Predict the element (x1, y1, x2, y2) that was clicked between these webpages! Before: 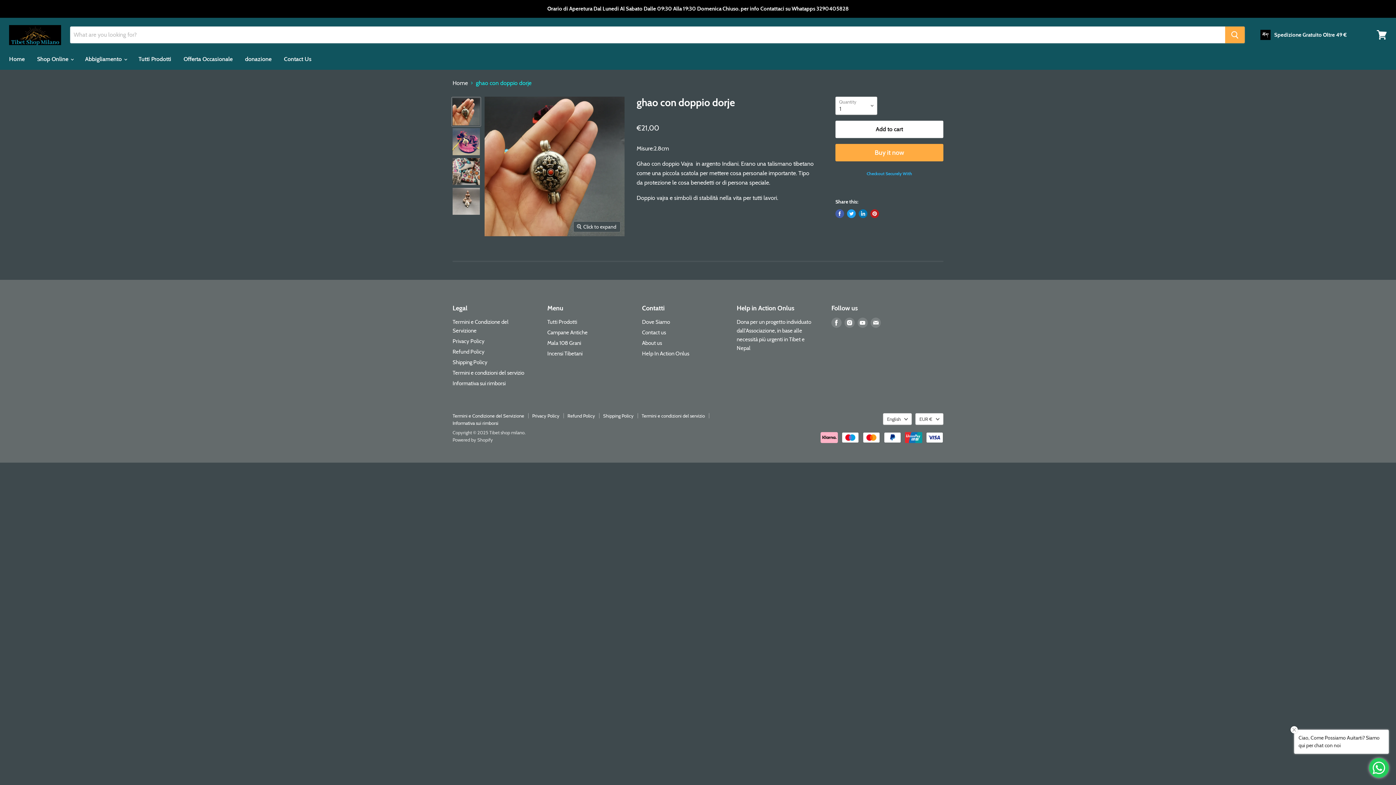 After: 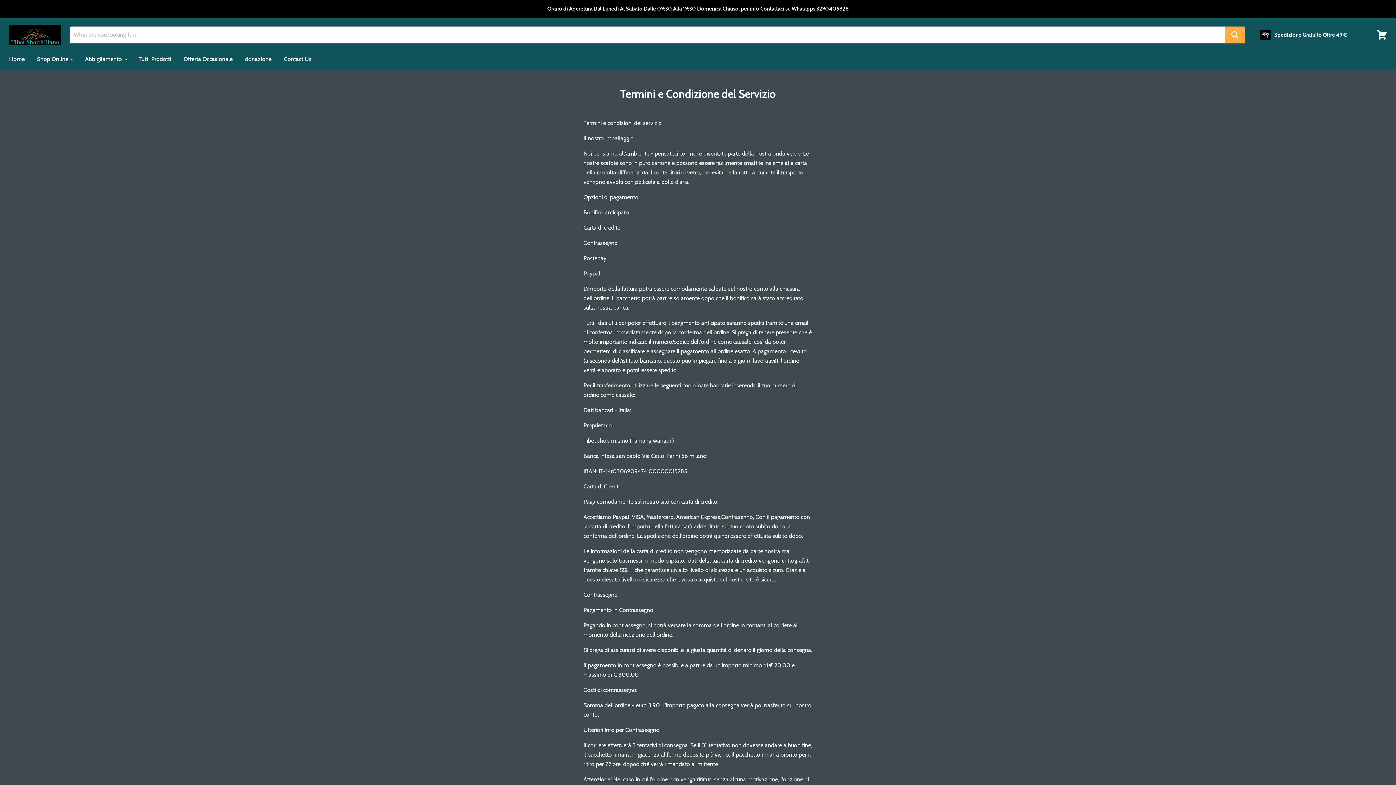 Action: bbox: (452, 413, 524, 419) label: Termini e Condizione del Servizione